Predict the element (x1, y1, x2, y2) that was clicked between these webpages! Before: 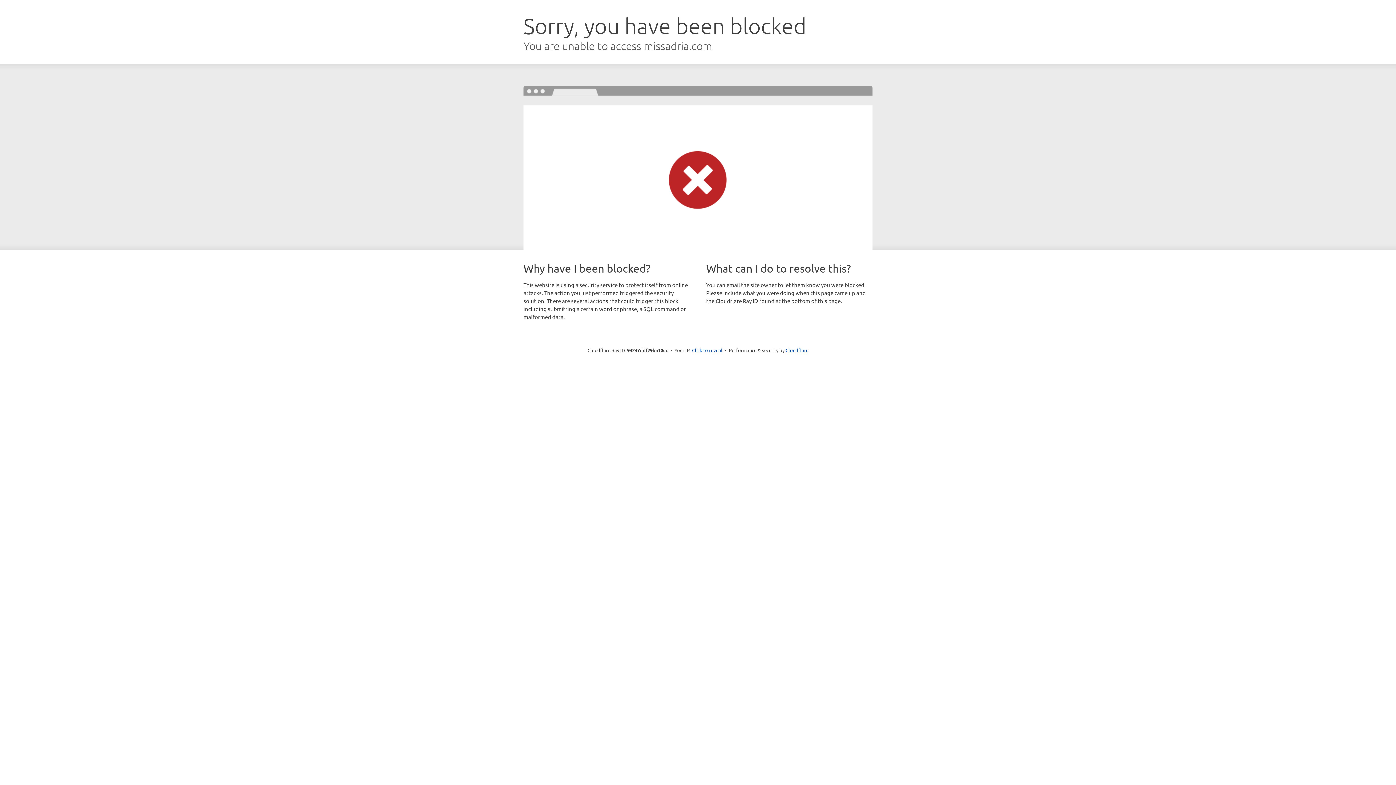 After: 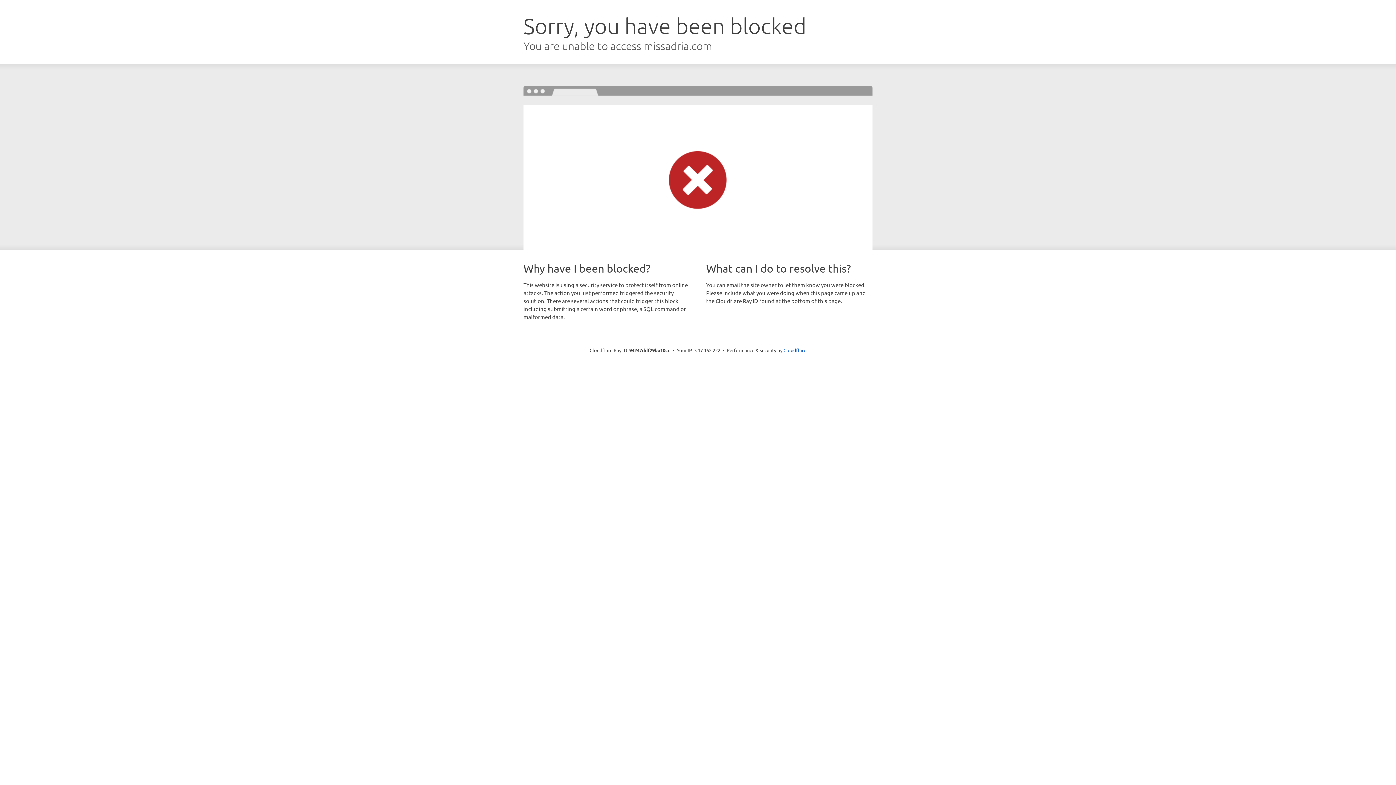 Action: label: Click to reveal bbox: (692, 346, 722, 353)